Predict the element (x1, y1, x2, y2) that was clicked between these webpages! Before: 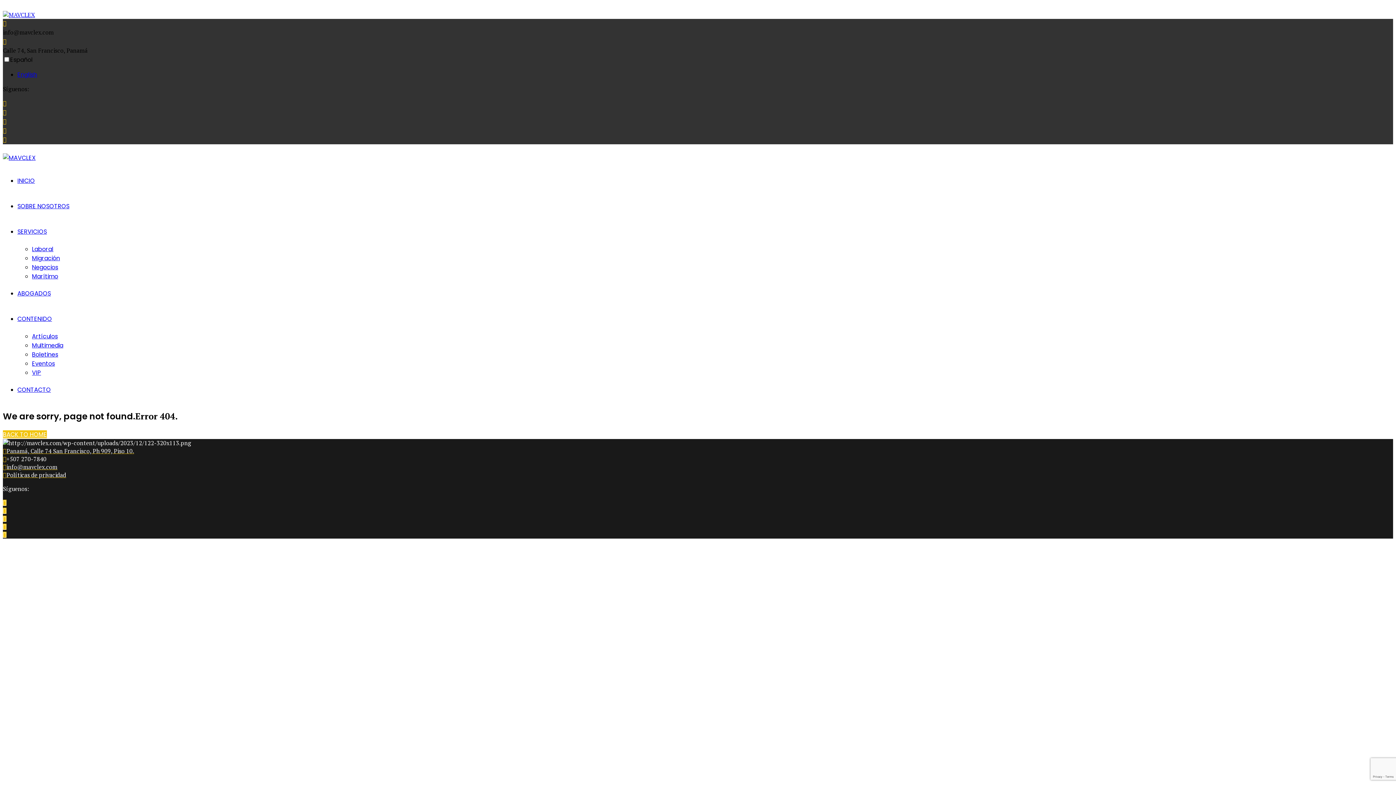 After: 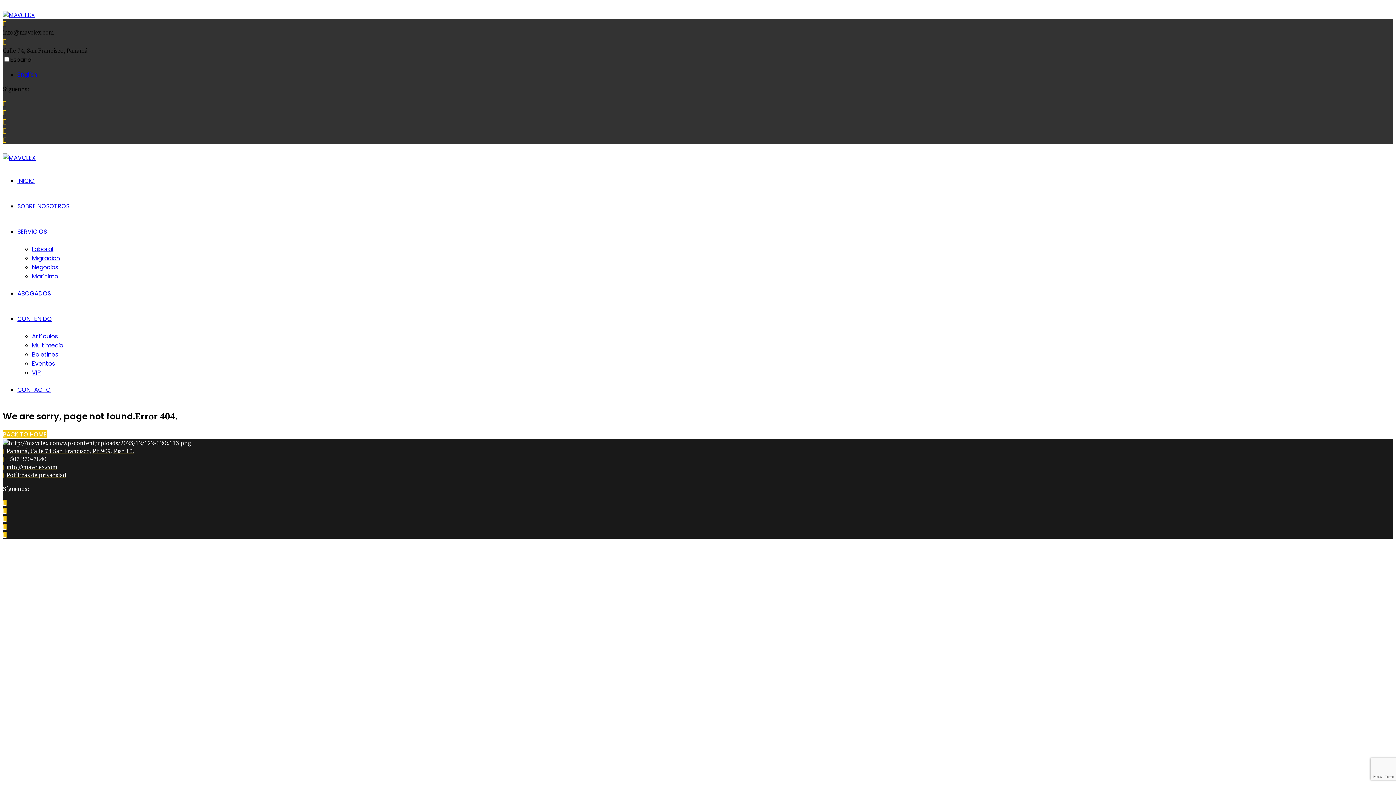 Action: bbox: (2, 98, 1393, 108)